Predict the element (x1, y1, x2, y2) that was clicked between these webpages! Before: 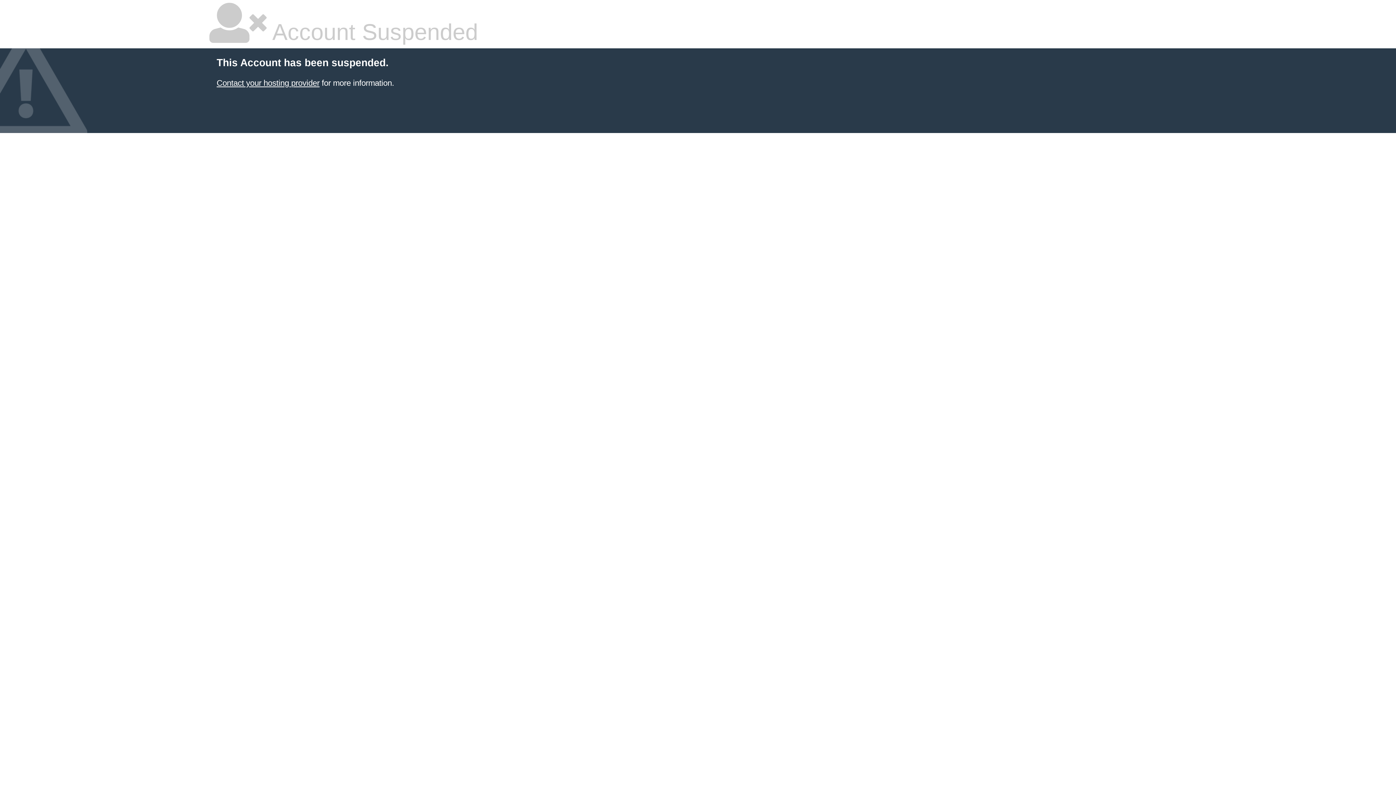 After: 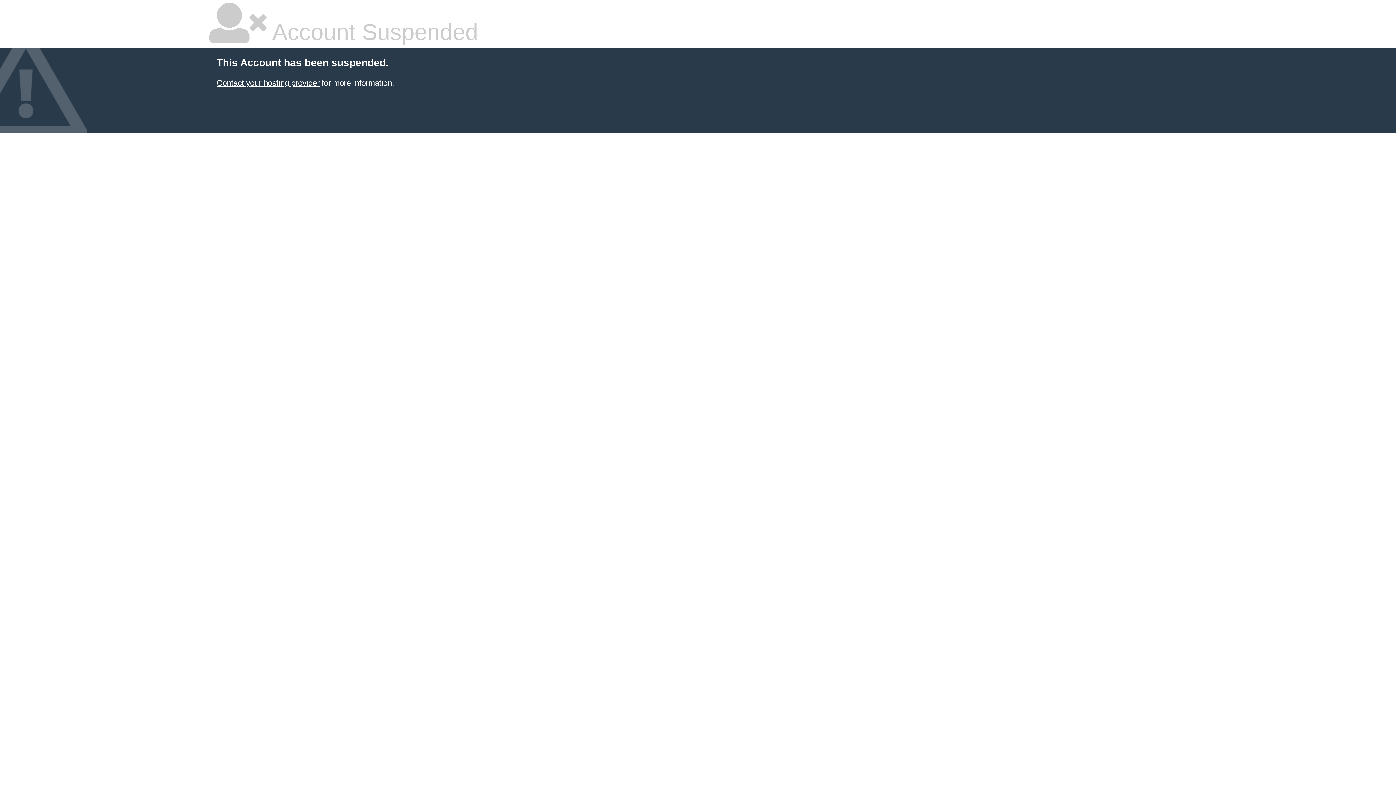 Action: bbox: (216, 78, 319, 87) label: Contact your hosting provider